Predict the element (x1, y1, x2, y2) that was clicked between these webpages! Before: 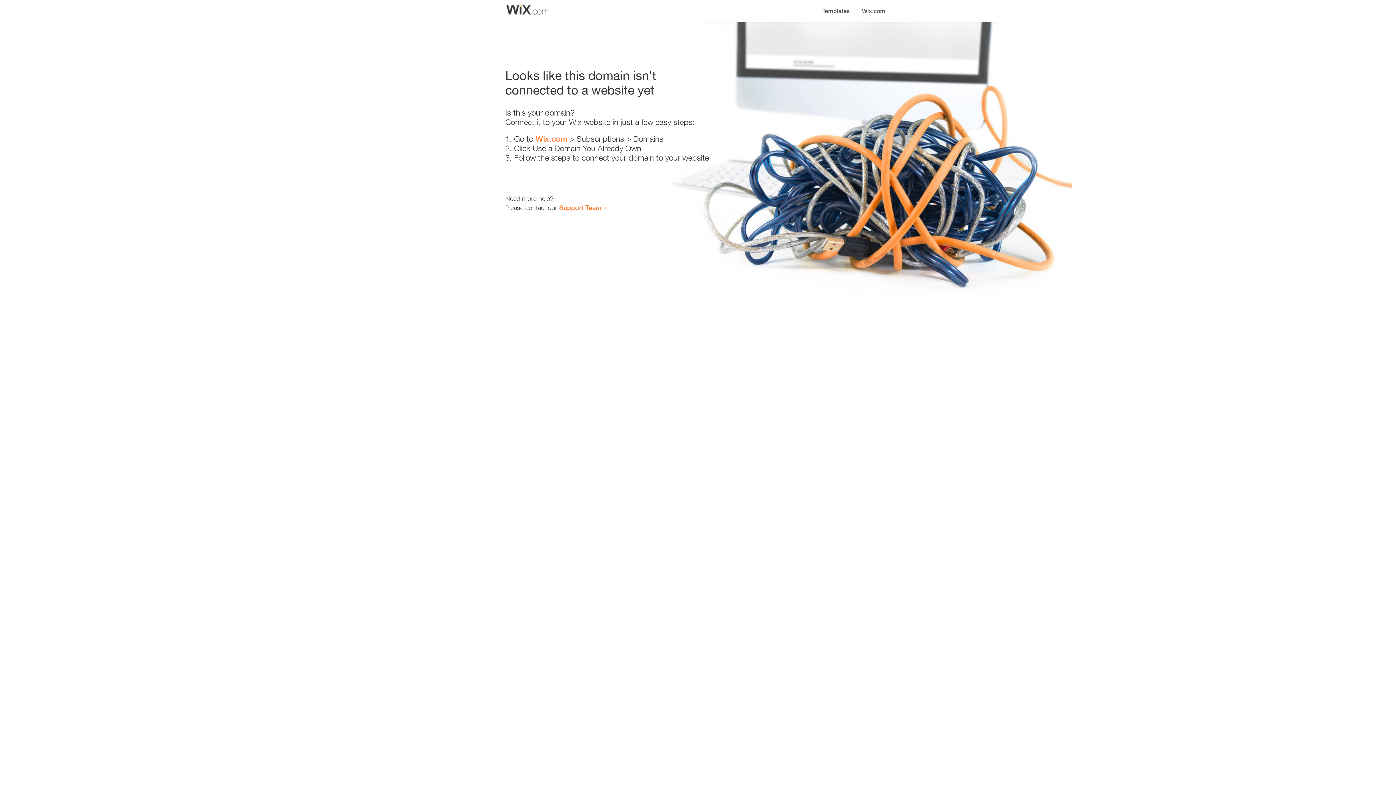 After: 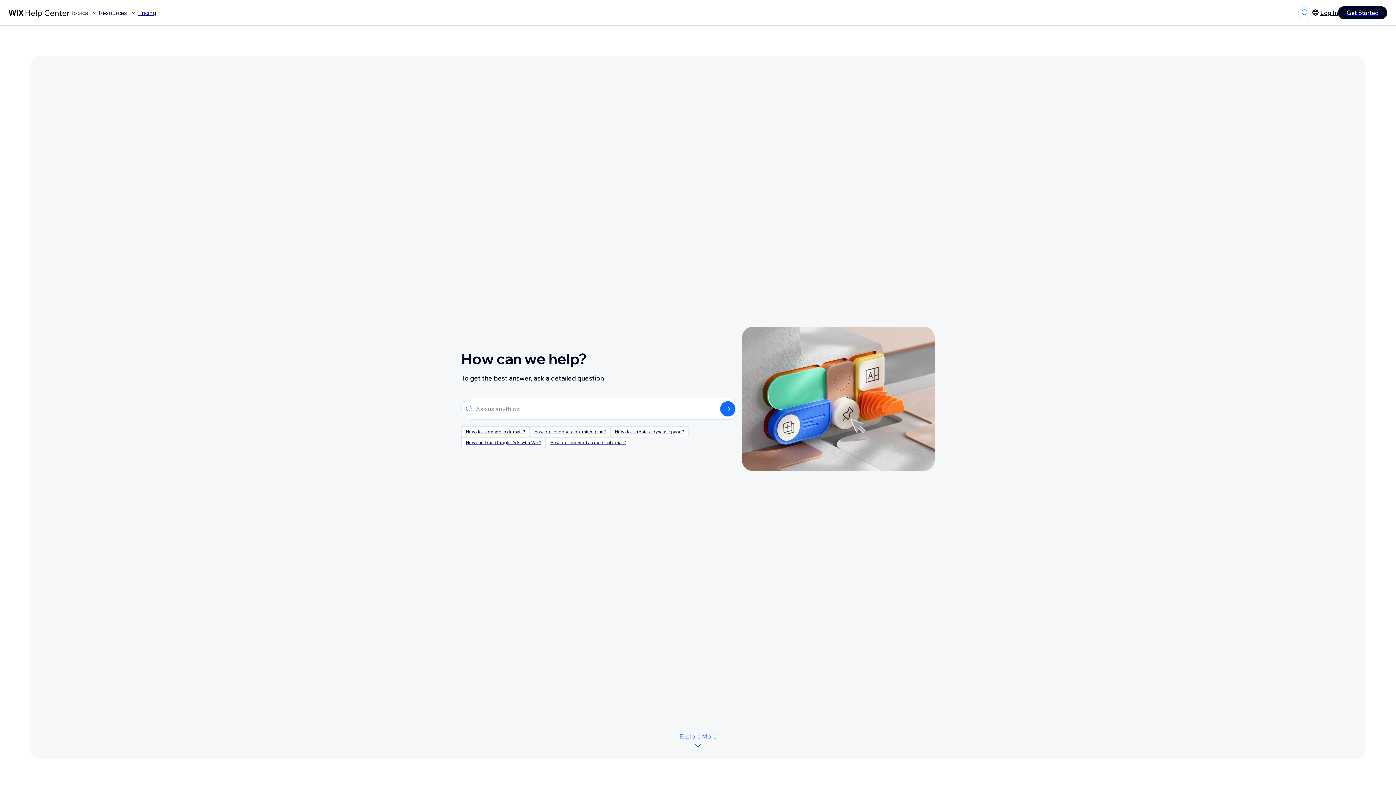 Action: bbox: (559, 203, 601, 211) label: Support Team